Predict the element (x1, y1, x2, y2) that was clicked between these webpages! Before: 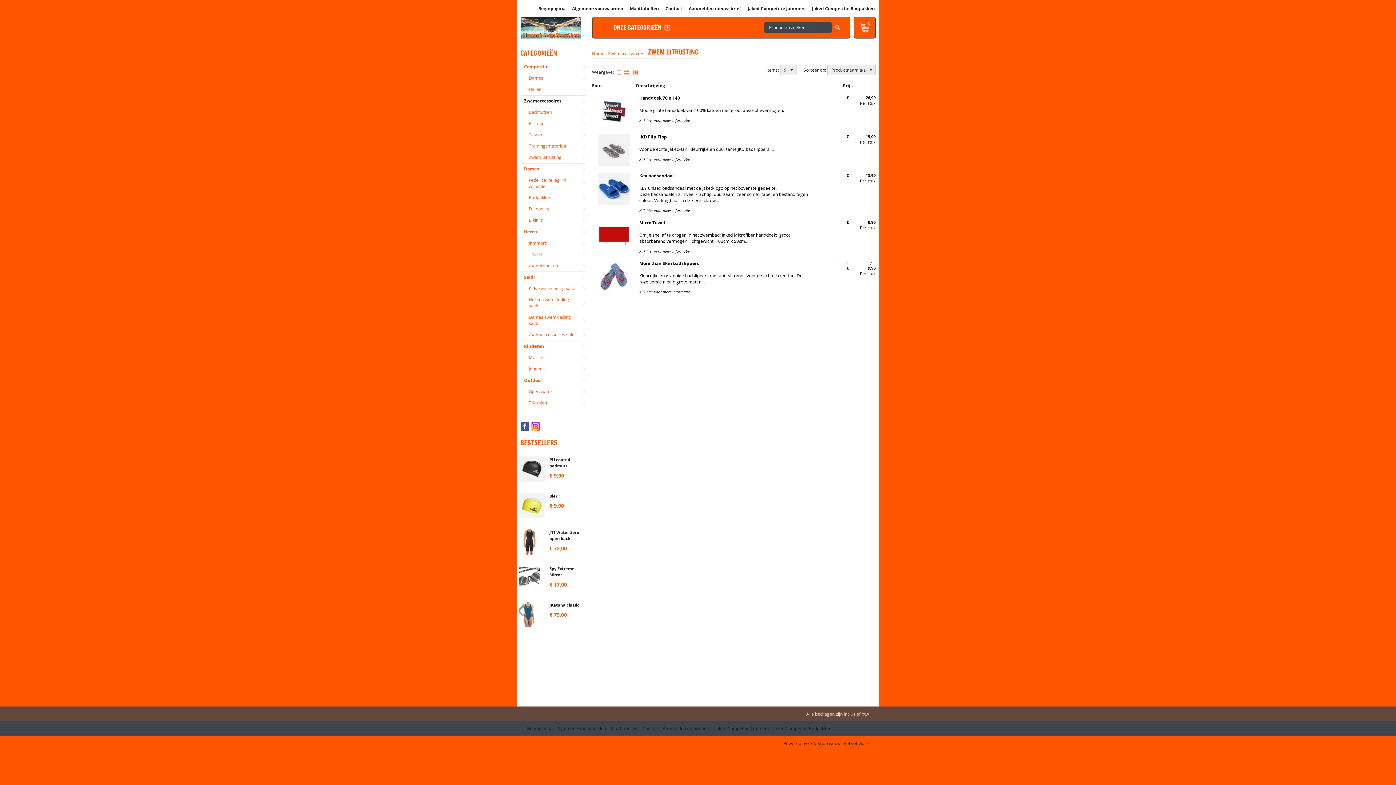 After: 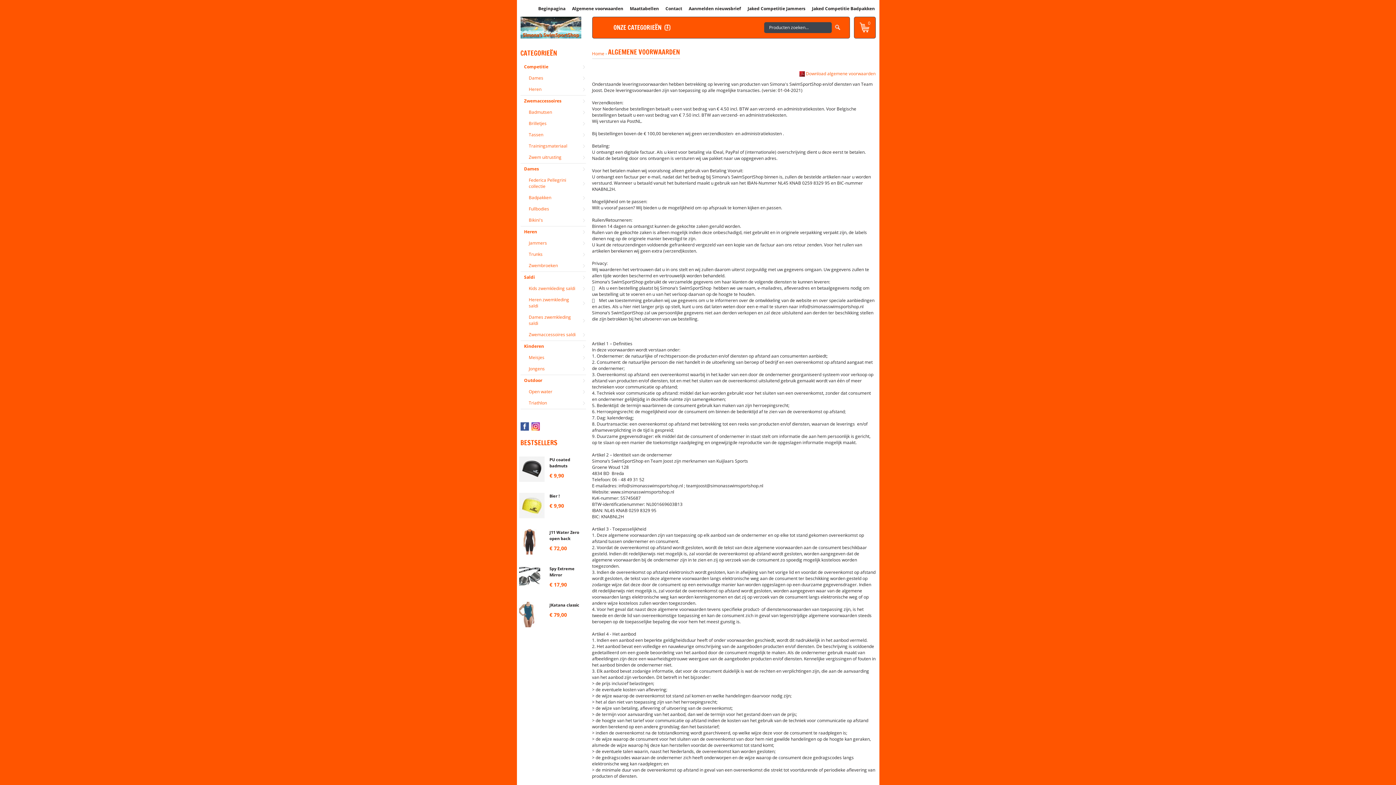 Action: label: Algemene voorwaarden bbox: (572, 5, 623, 11)